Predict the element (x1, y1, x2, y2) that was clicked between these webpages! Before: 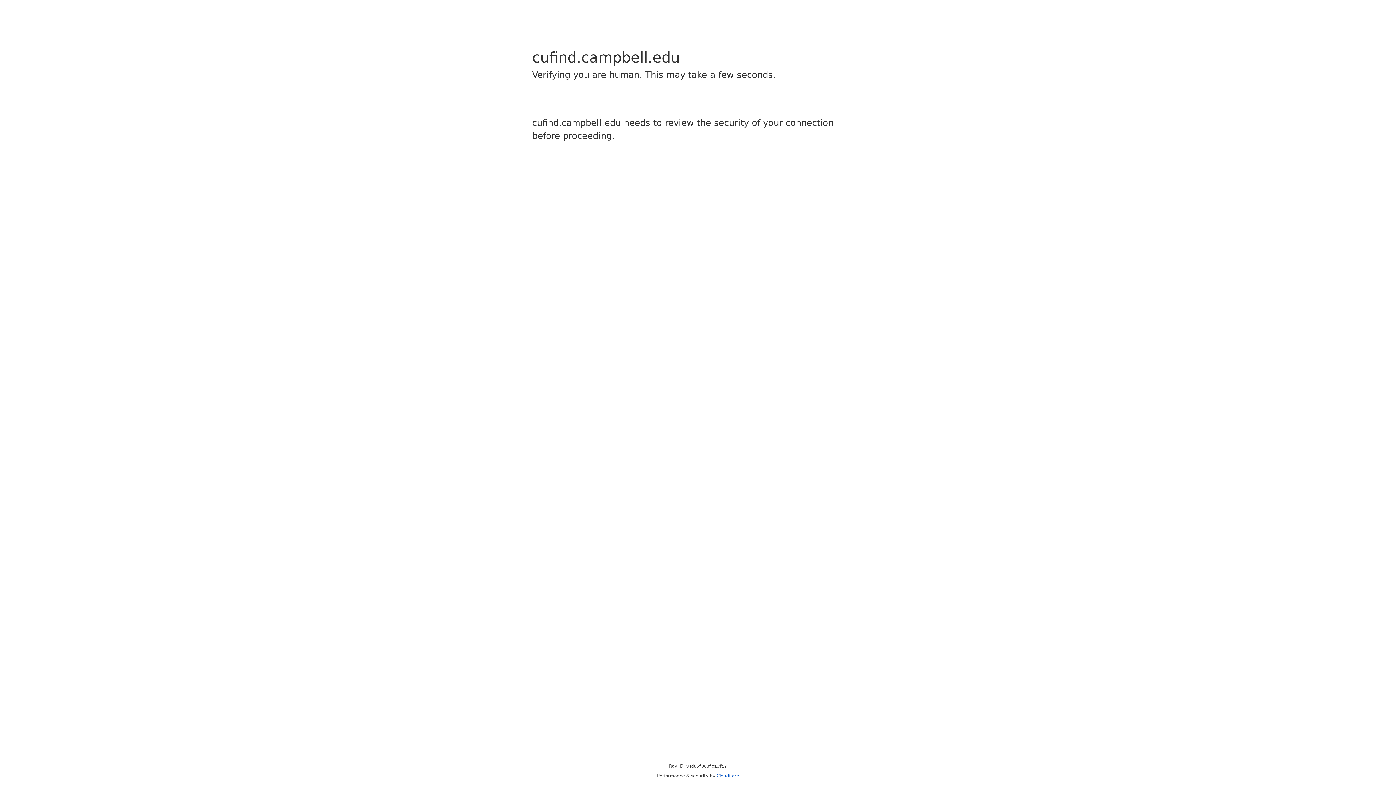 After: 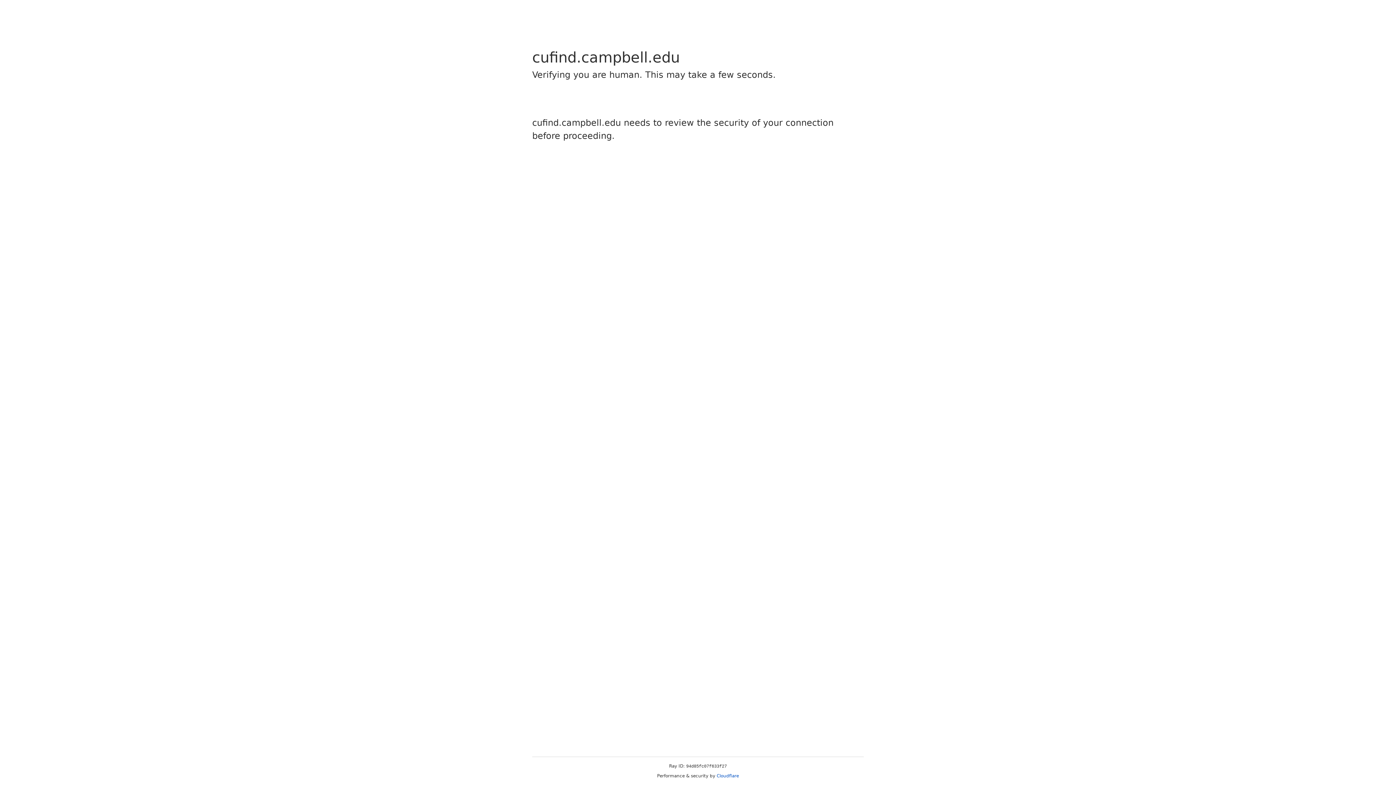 Action: label: Cloudflare bbox: (716, 773, 739, 778)